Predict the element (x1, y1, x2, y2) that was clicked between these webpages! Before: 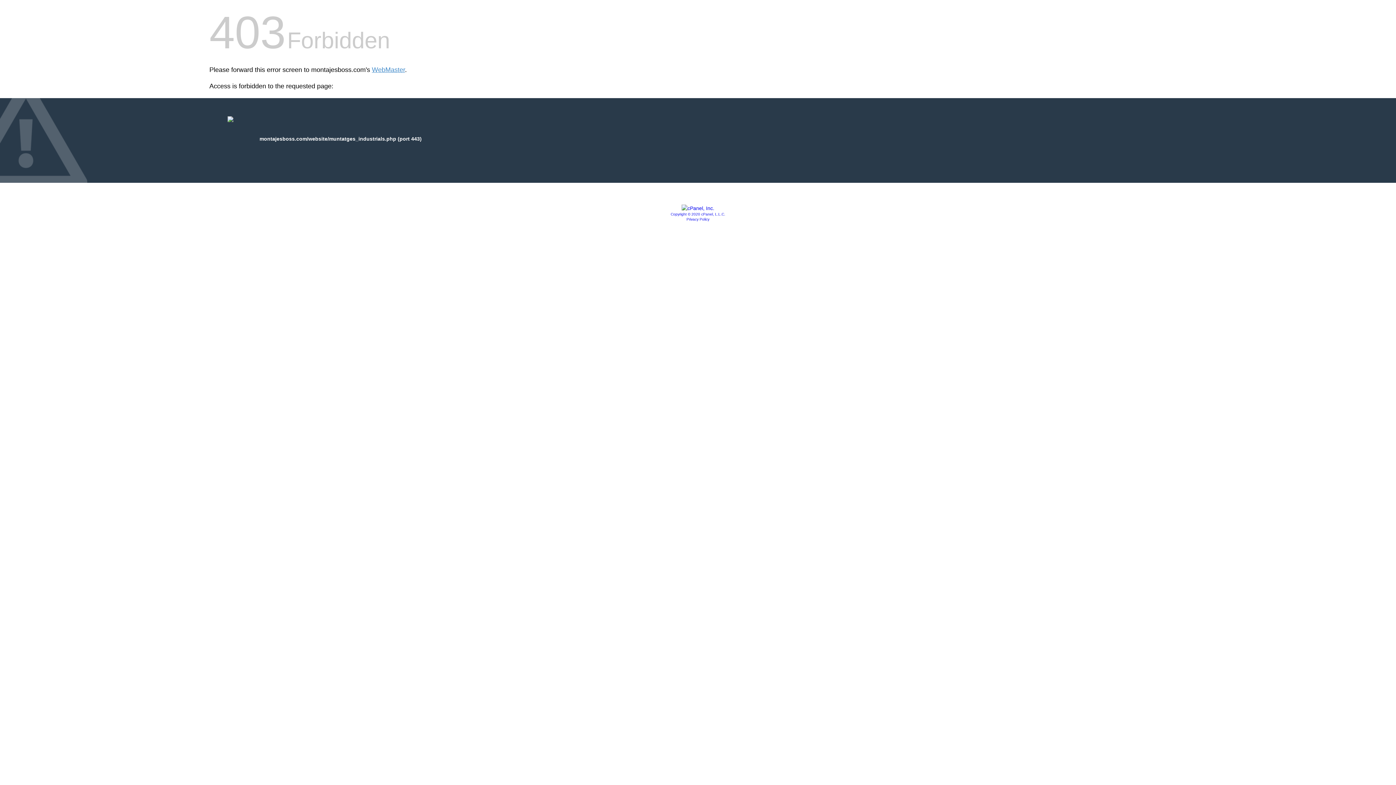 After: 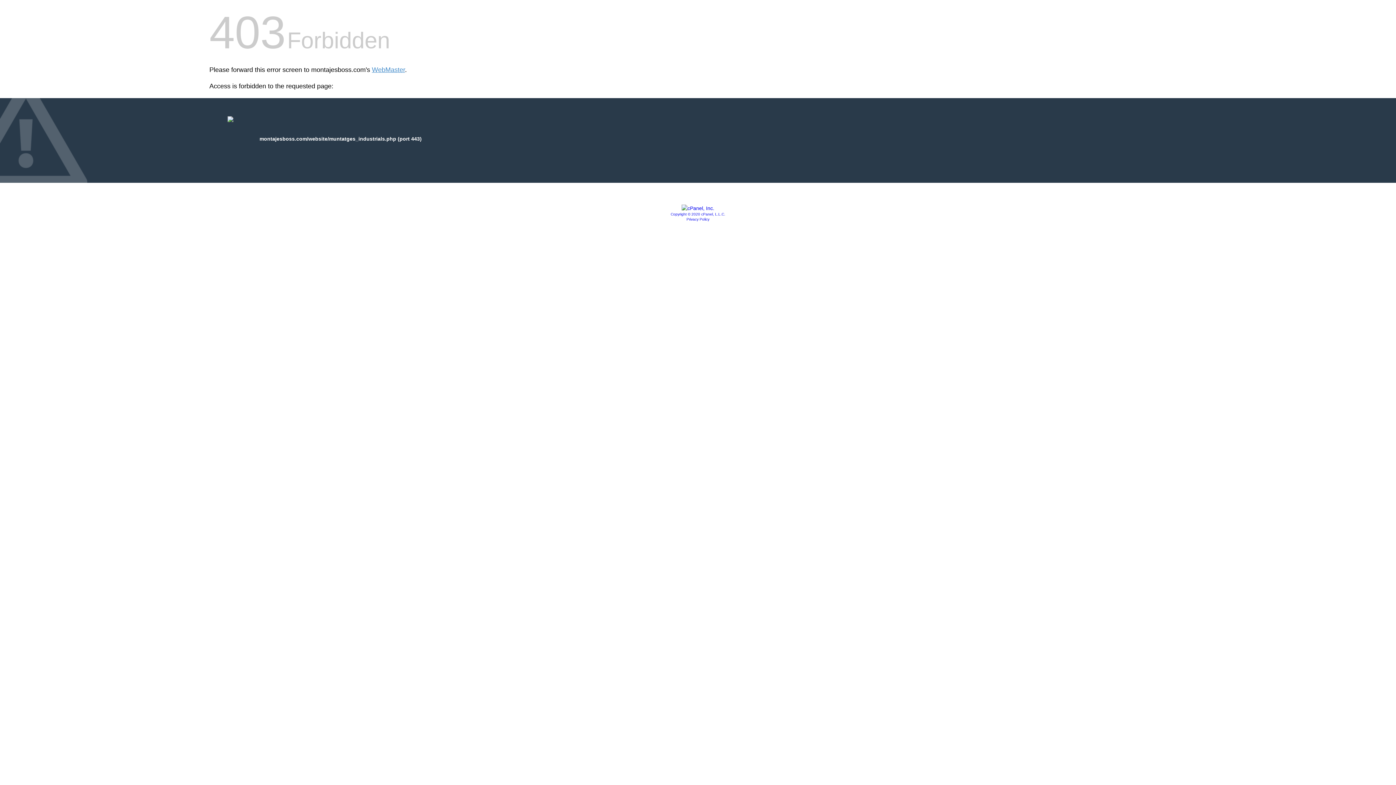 Action: label: Privacy Policy bbox: (686, 217, 709, 221)